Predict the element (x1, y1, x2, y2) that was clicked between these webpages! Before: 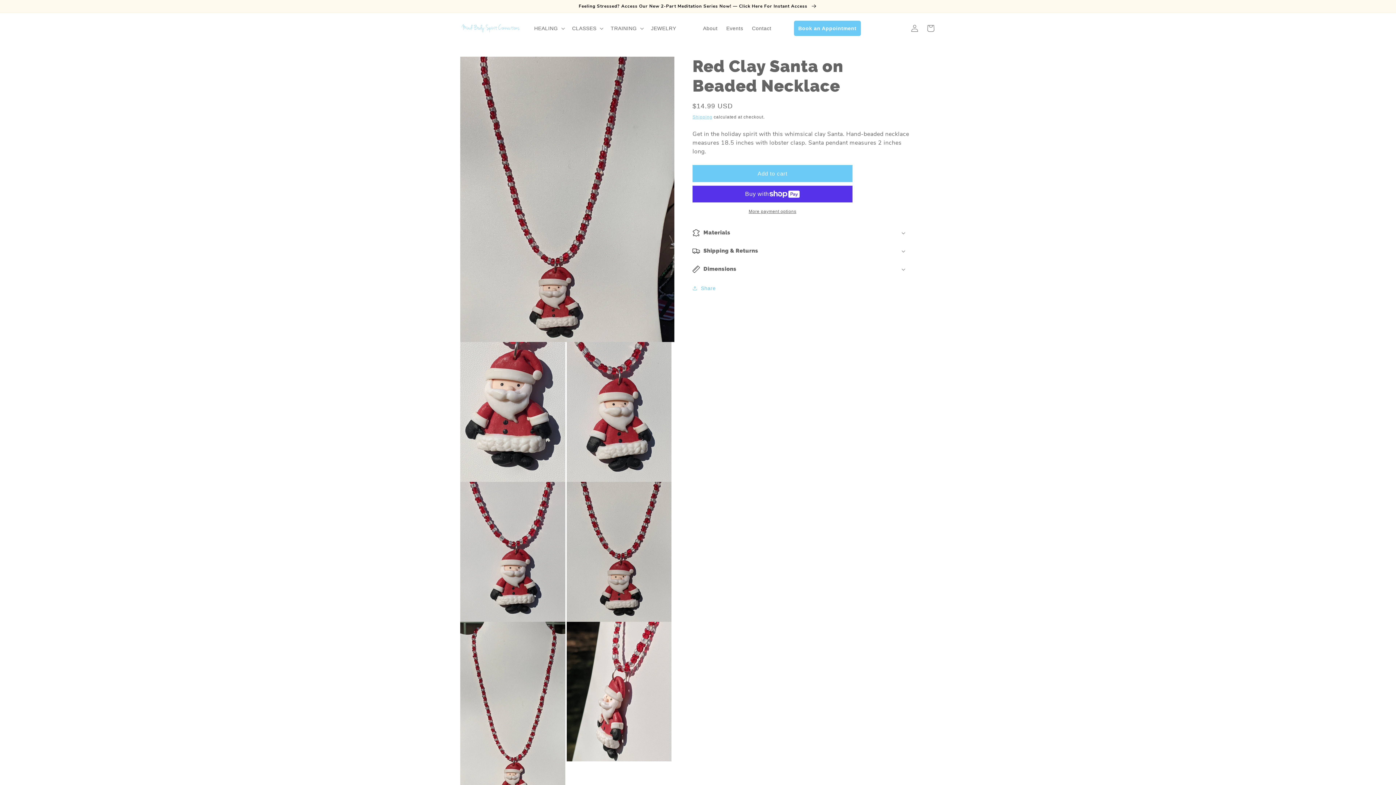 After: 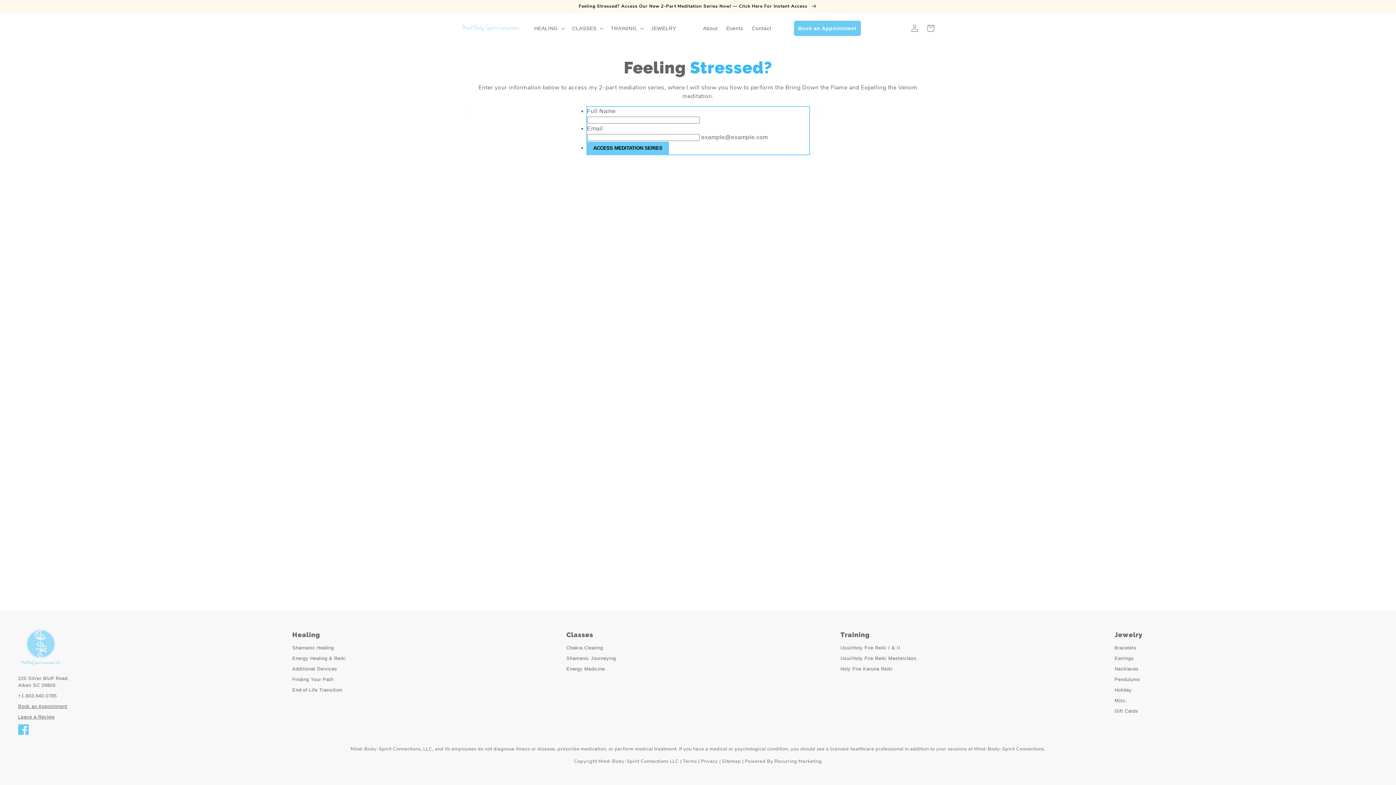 Action: label: Feeling Stressed? Access Our New 2-Part Meditation Series Now! — Click Here For Instant Access  bbox: (0, 0, 1396, 12)